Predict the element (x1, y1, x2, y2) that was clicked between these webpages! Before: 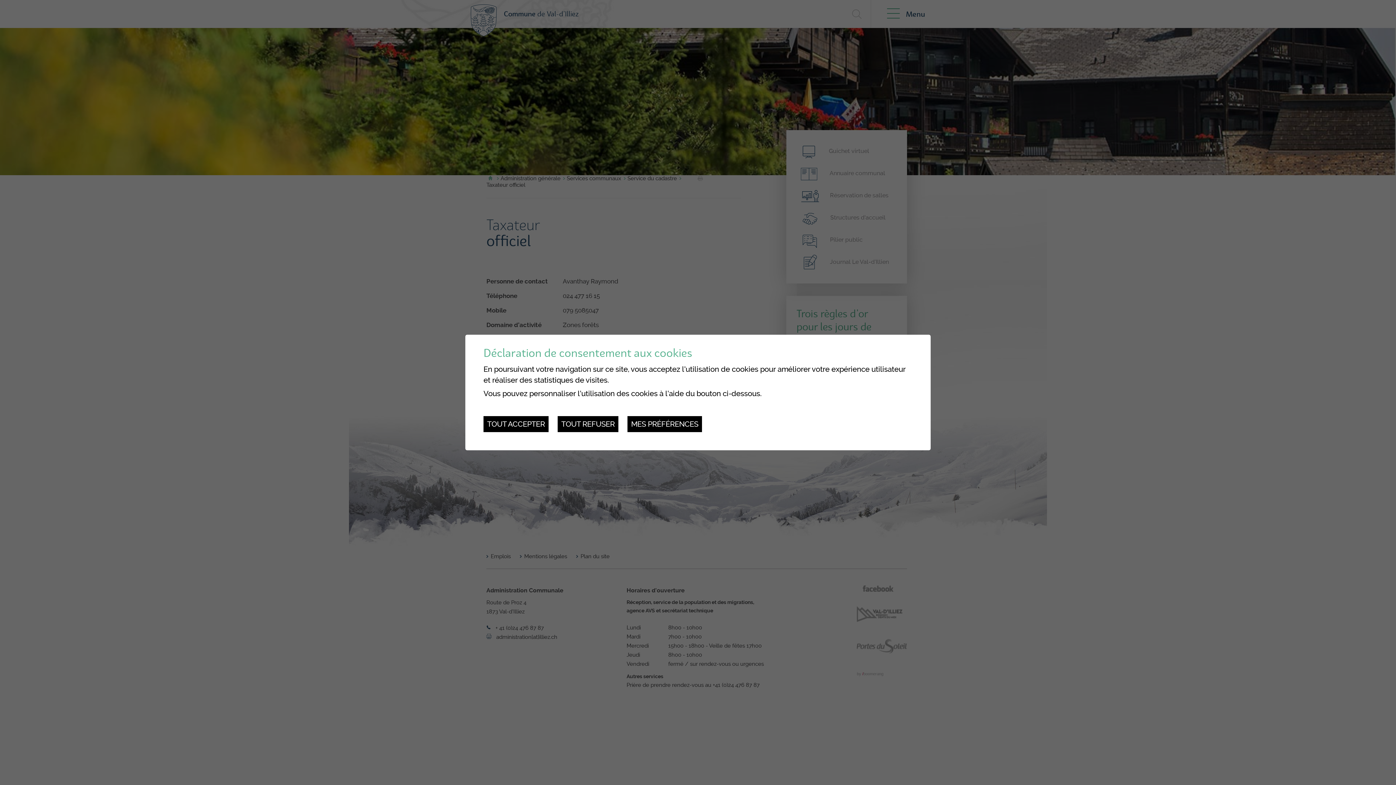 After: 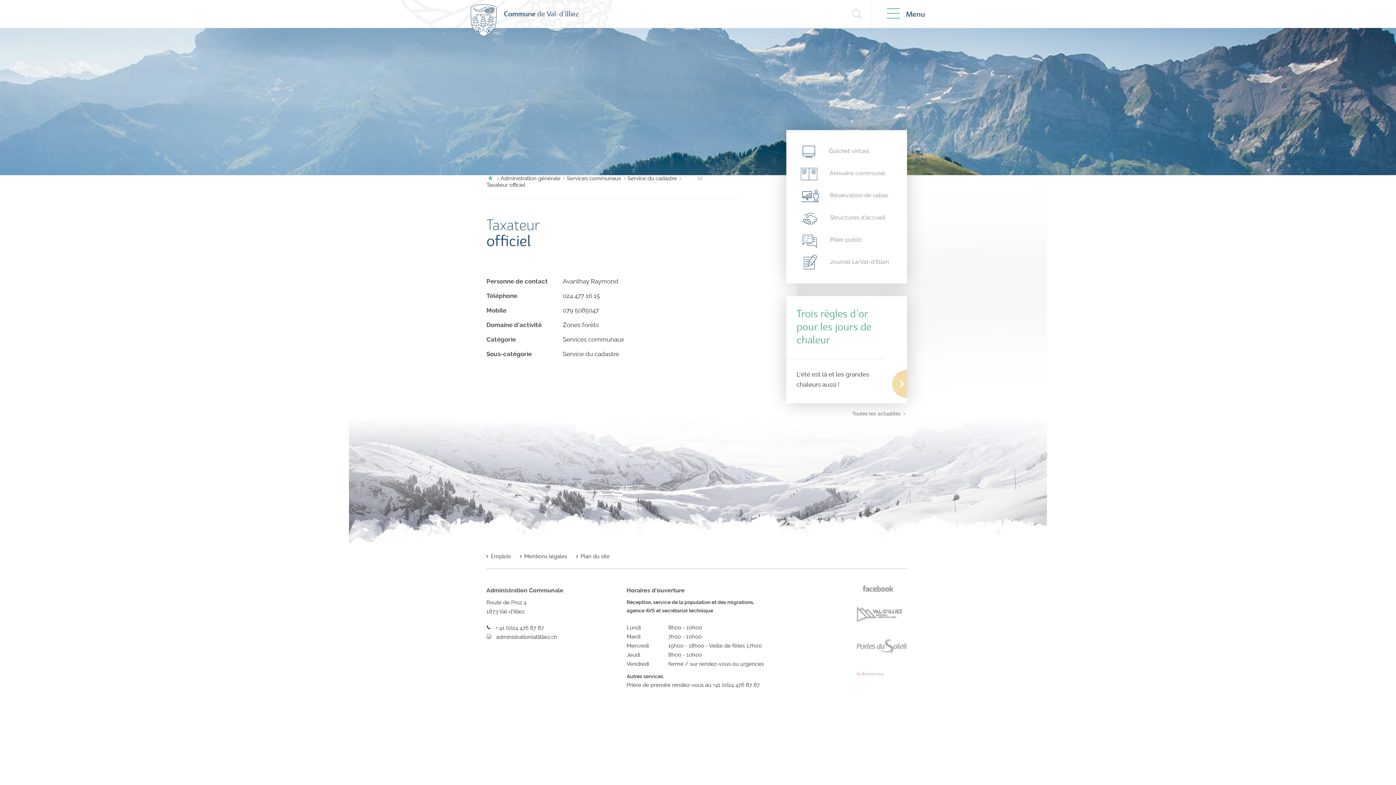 Action: label: TOUT ACCEPTER bbox: (483, 416, 548, 432)